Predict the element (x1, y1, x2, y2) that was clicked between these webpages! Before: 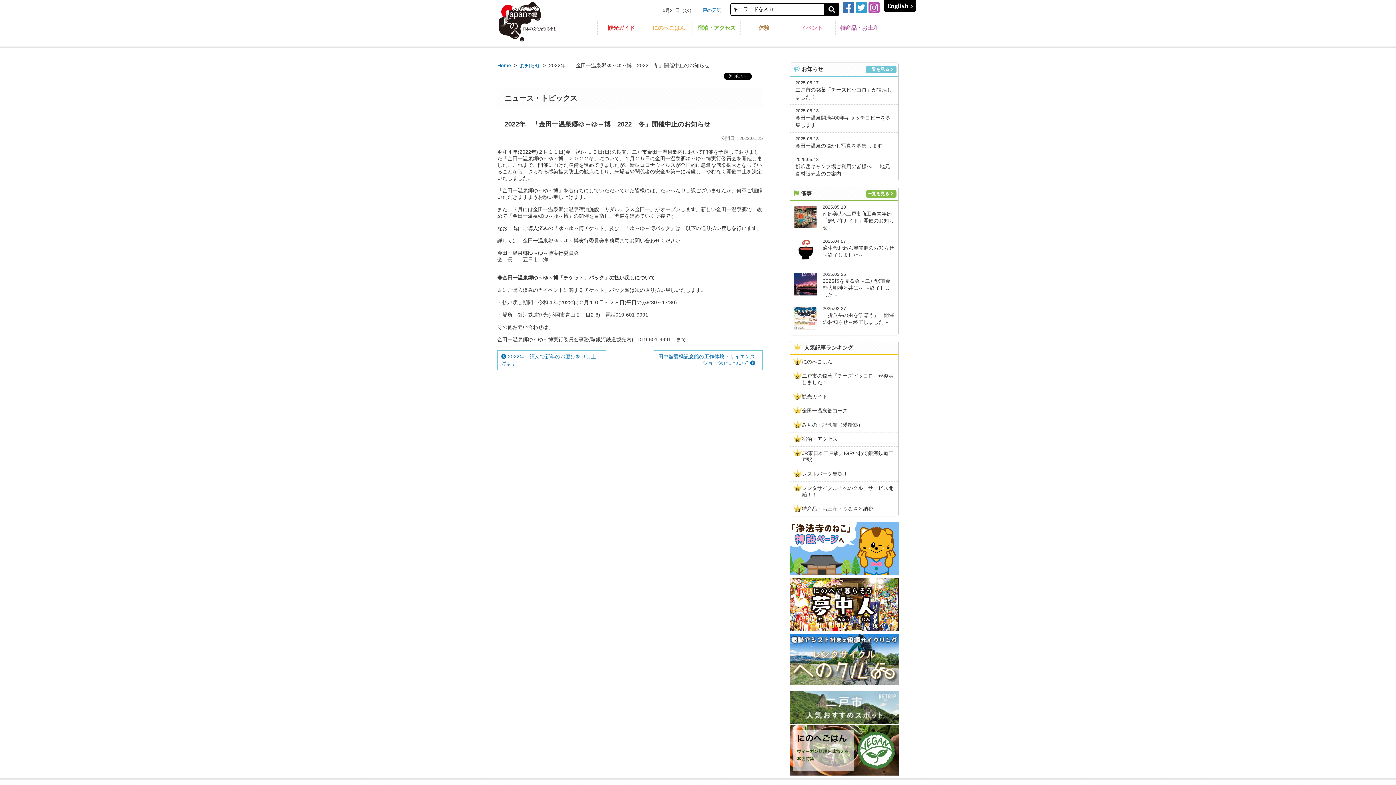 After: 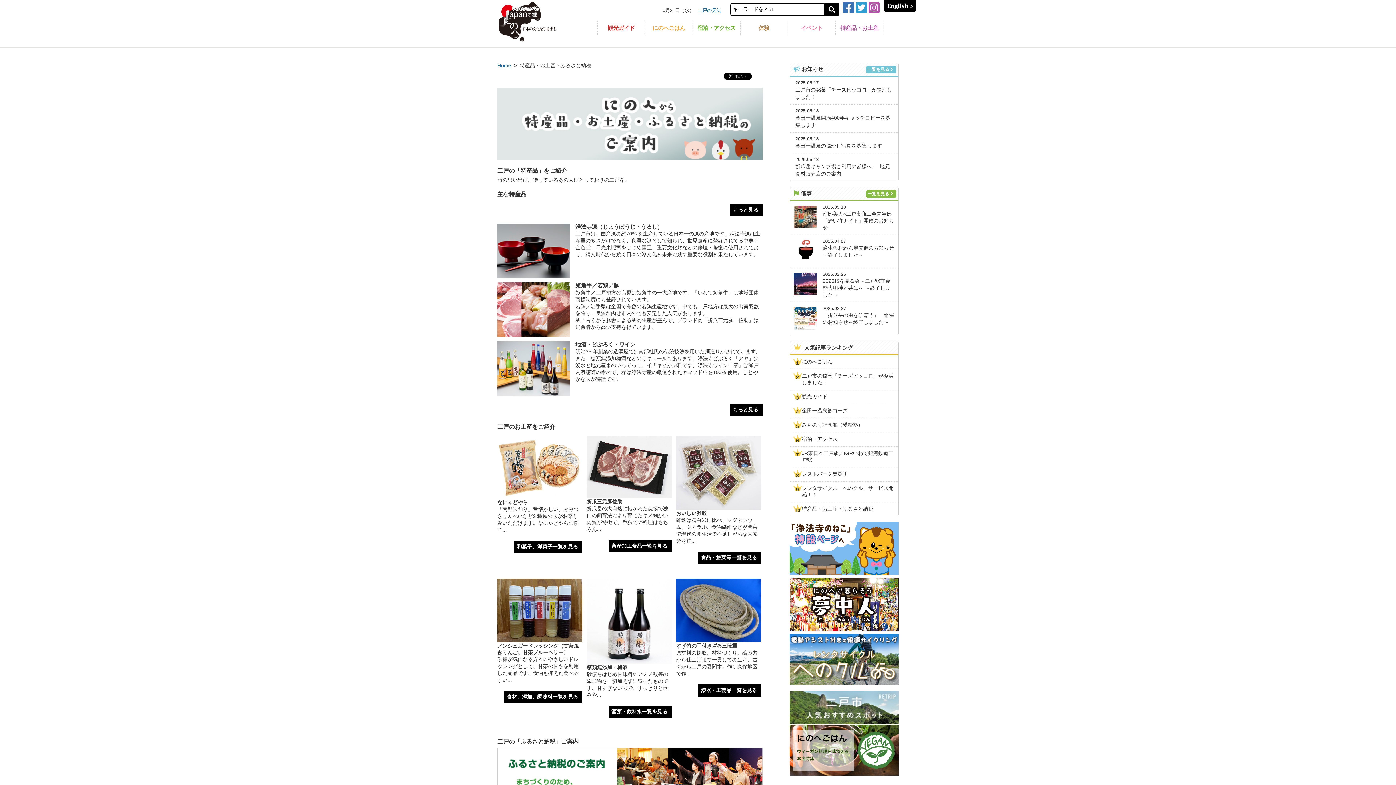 Action: bbox: (790, 502, 898, 516) label: 特産品・お土産・ふるさと納税